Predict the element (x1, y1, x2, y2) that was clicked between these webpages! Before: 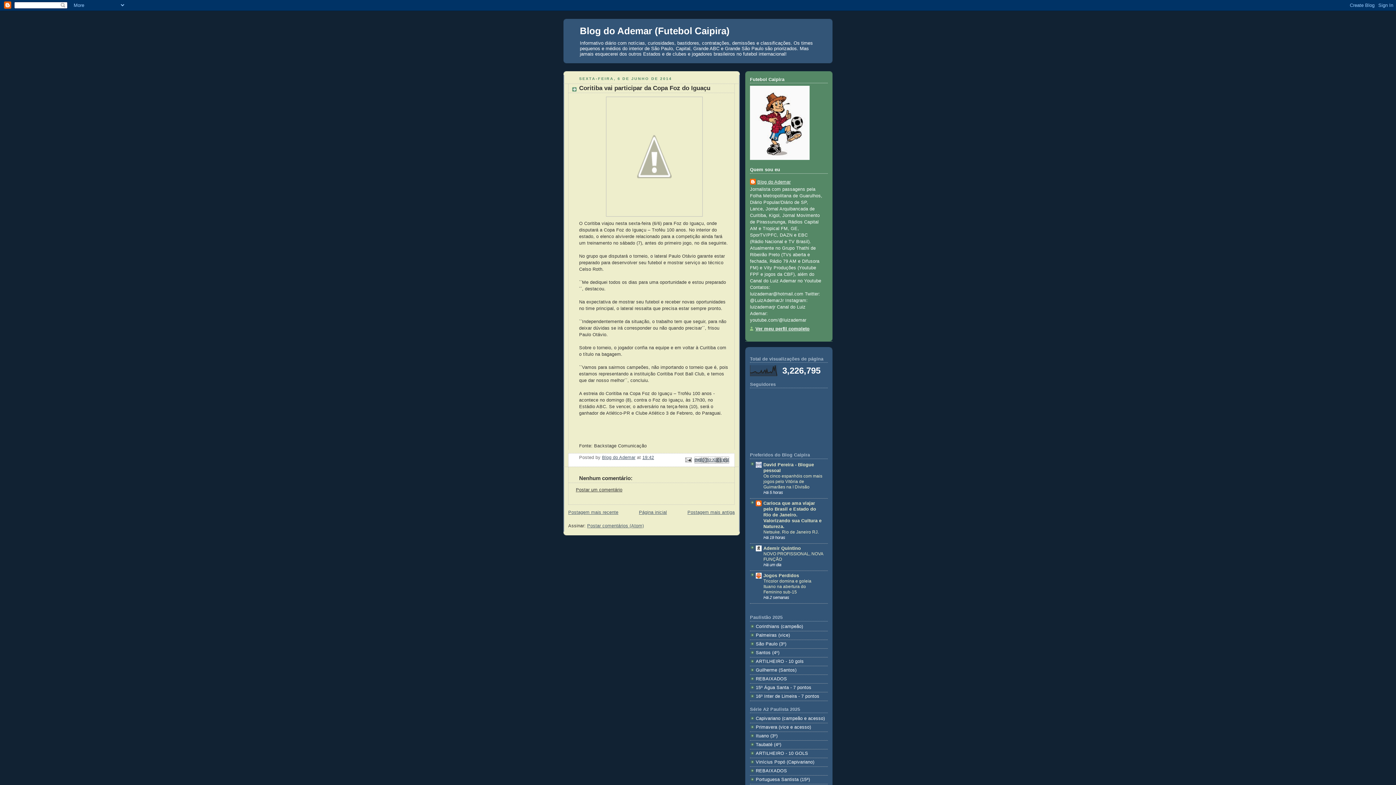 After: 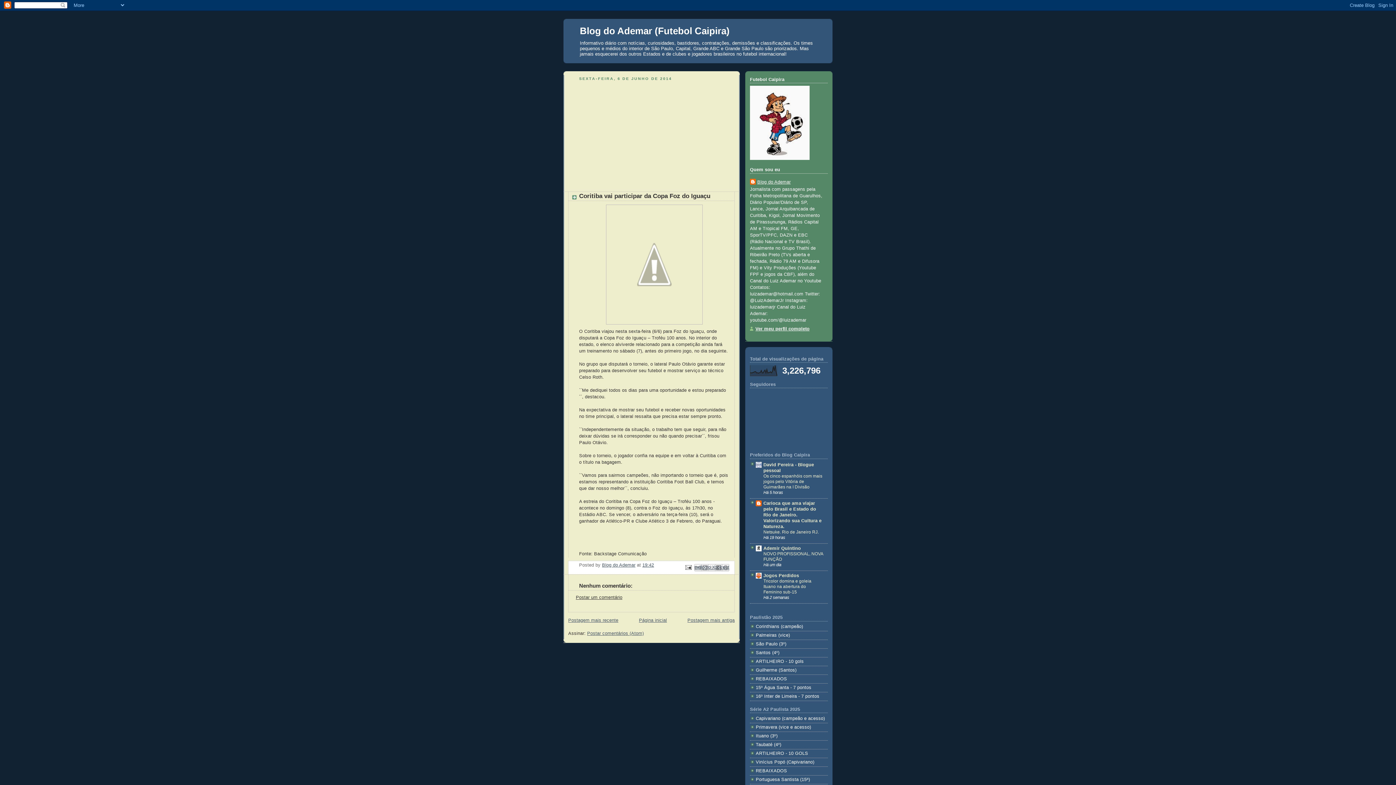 Action: label: 19:42 bbox: (642, 455, 654, 460)